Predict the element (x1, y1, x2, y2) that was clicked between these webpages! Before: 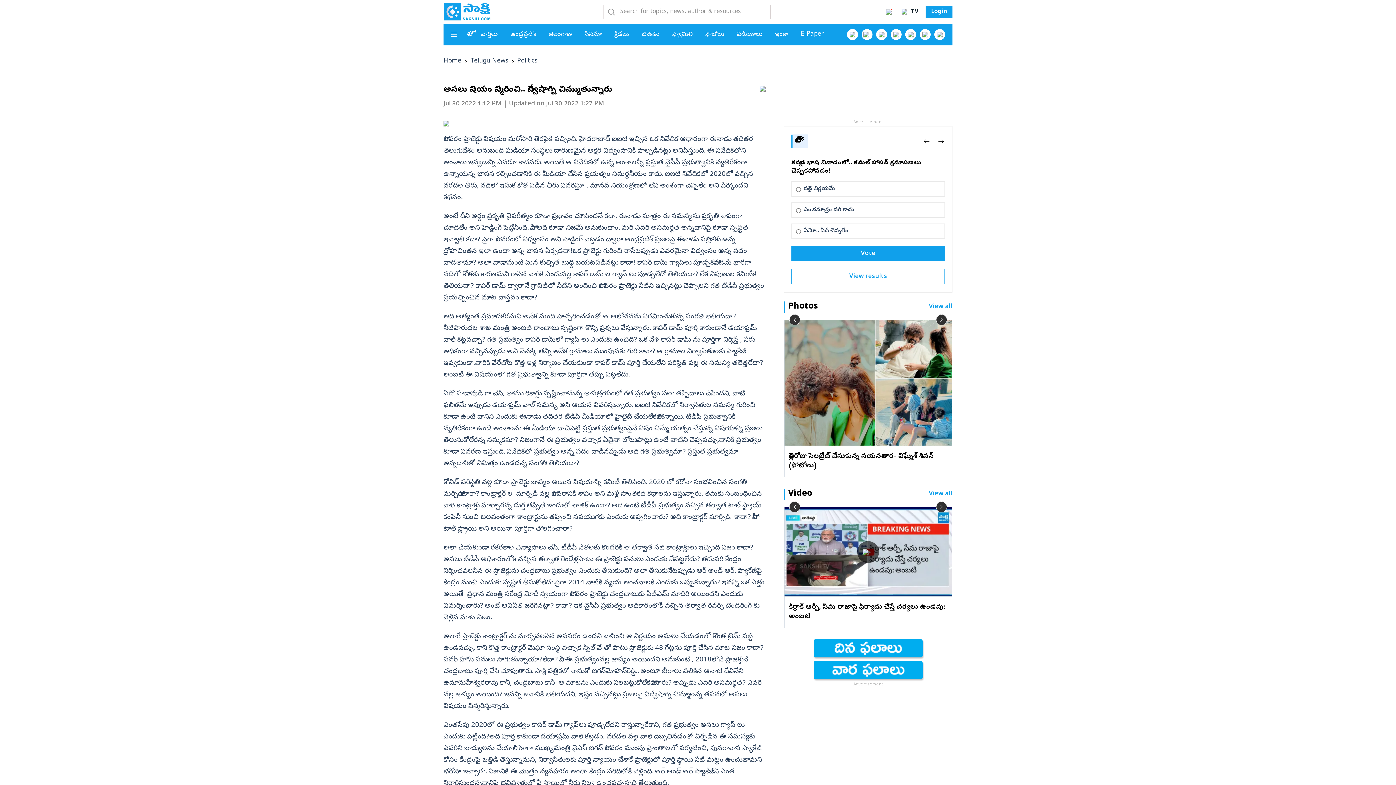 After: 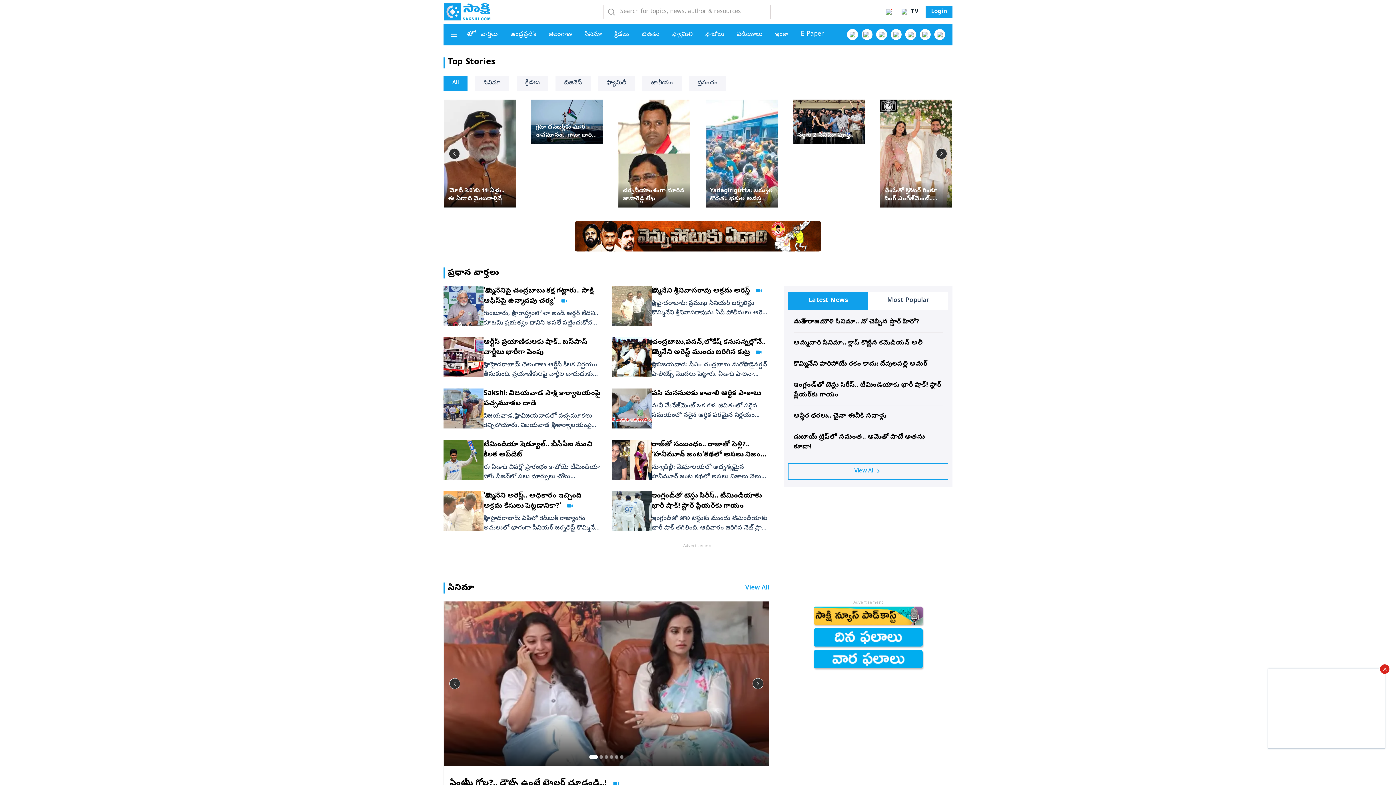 Action: bbox: (443, 2, 490, 21) label: Sakshi Home page